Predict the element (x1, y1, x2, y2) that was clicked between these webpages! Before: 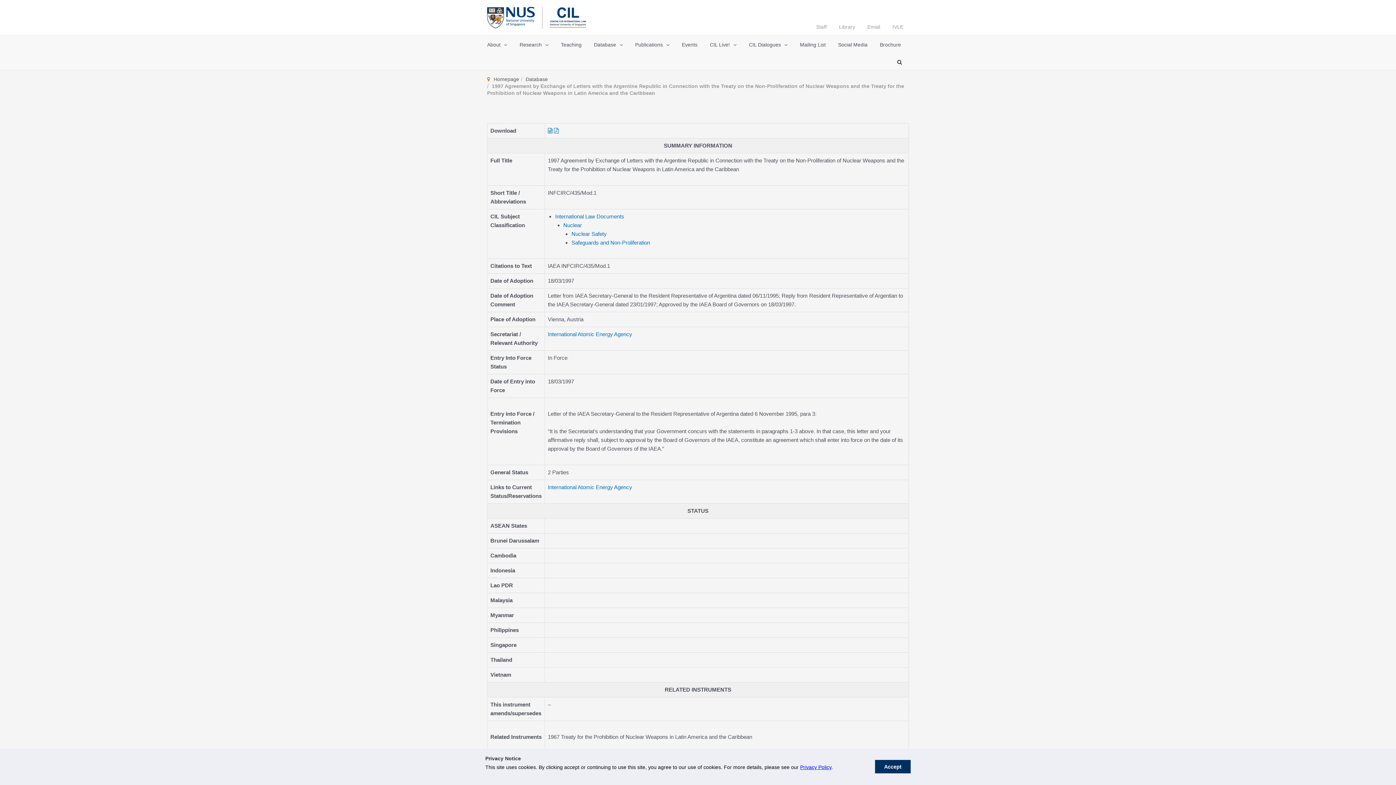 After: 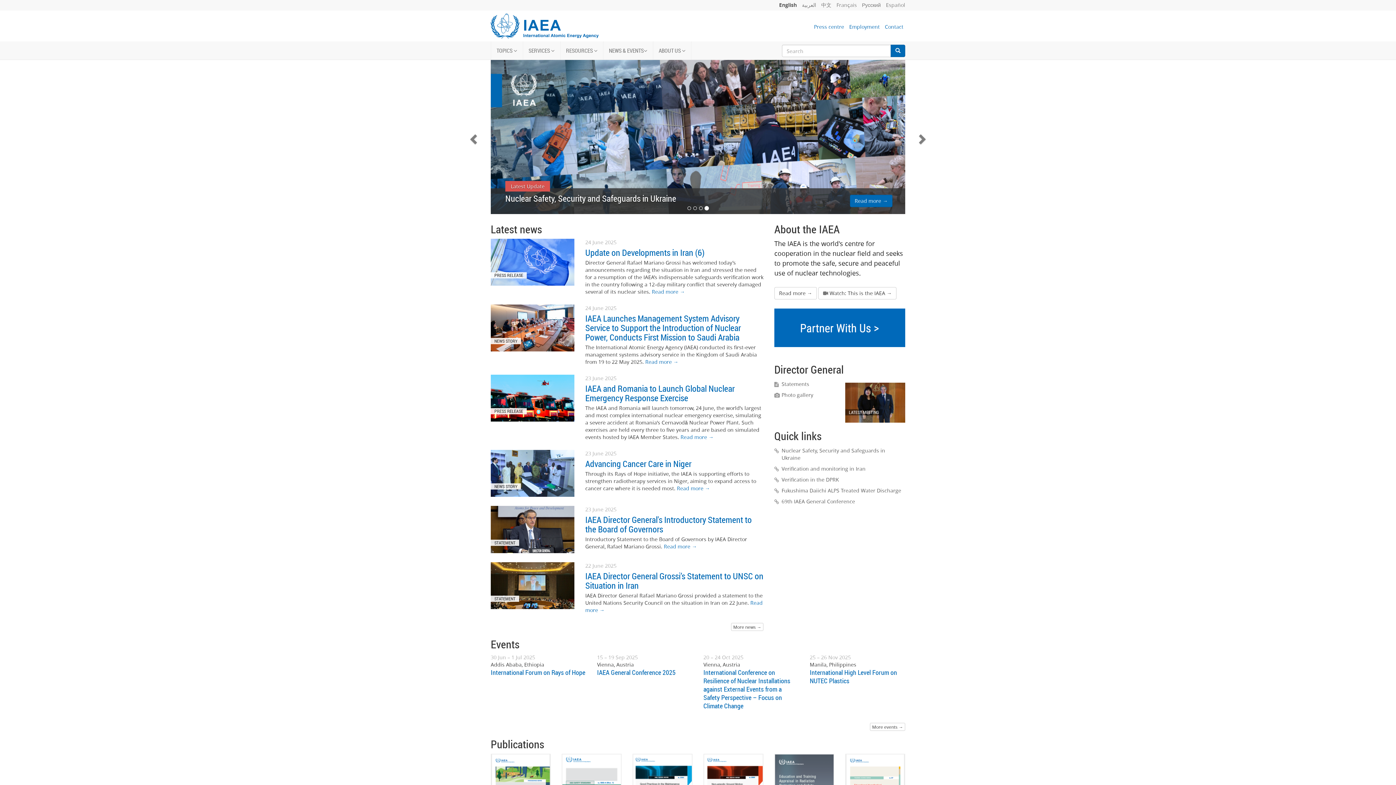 Action: label: International Atomic Energy Agency bbox: (548, 331, 632, 337)